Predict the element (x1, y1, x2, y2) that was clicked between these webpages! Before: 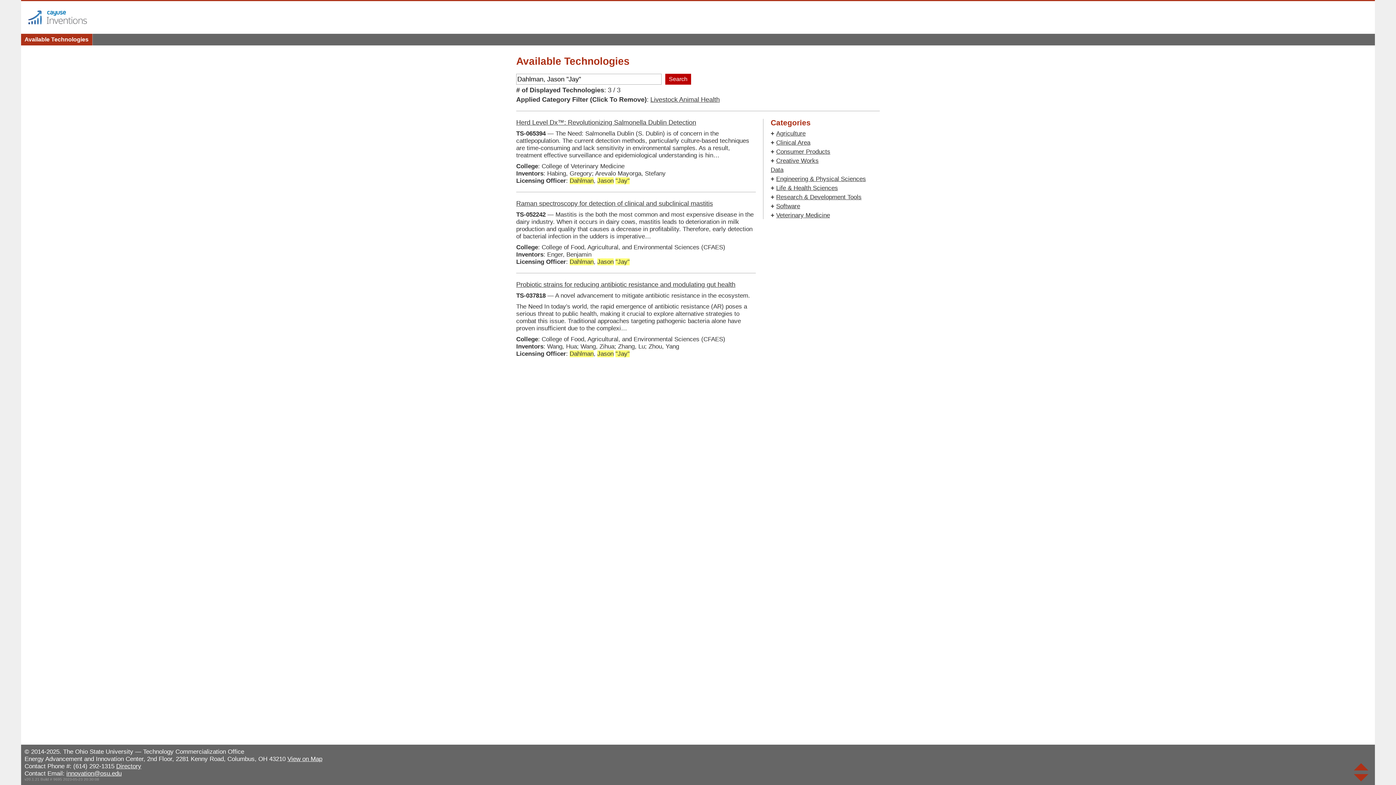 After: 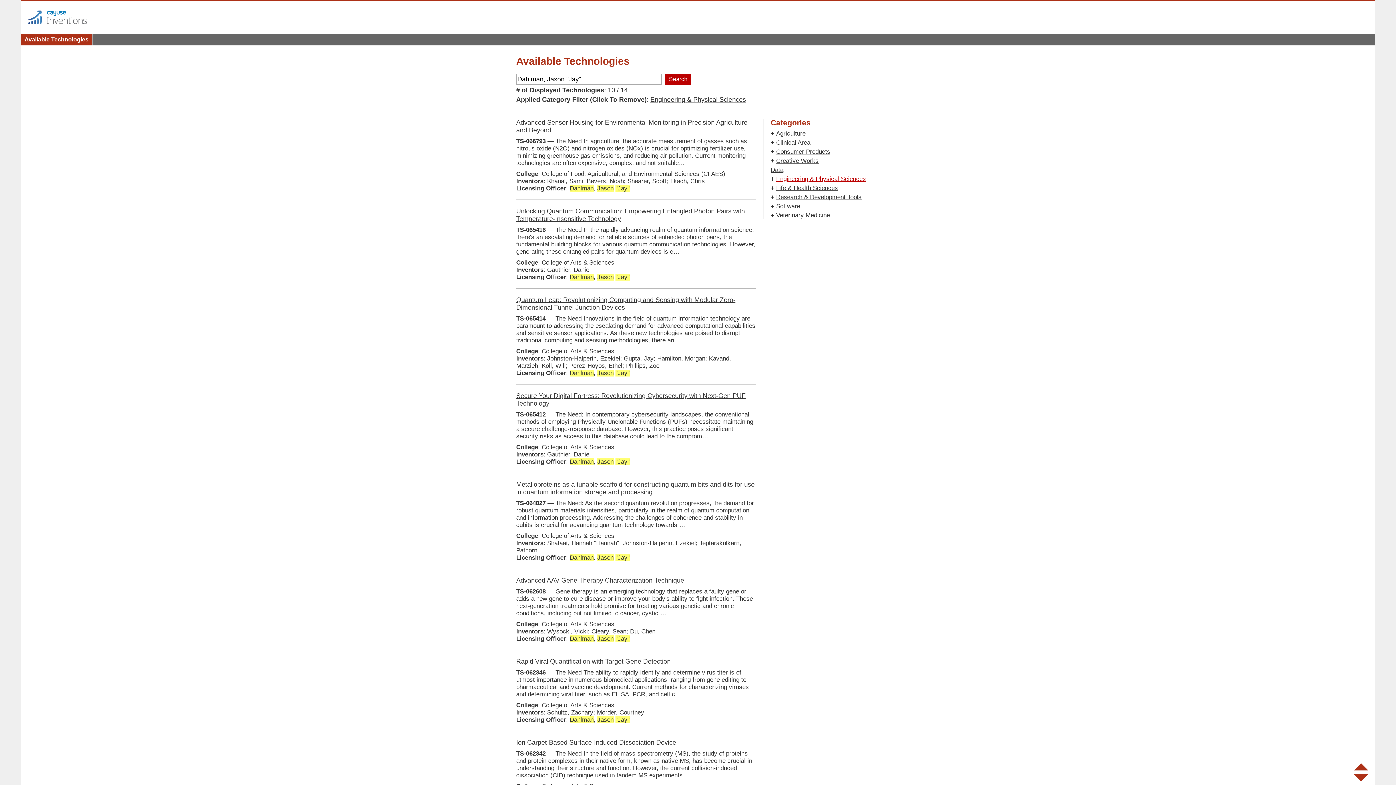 Action: label: Engineering & Physical Sciences bbox: (776, 175, 866, 182)